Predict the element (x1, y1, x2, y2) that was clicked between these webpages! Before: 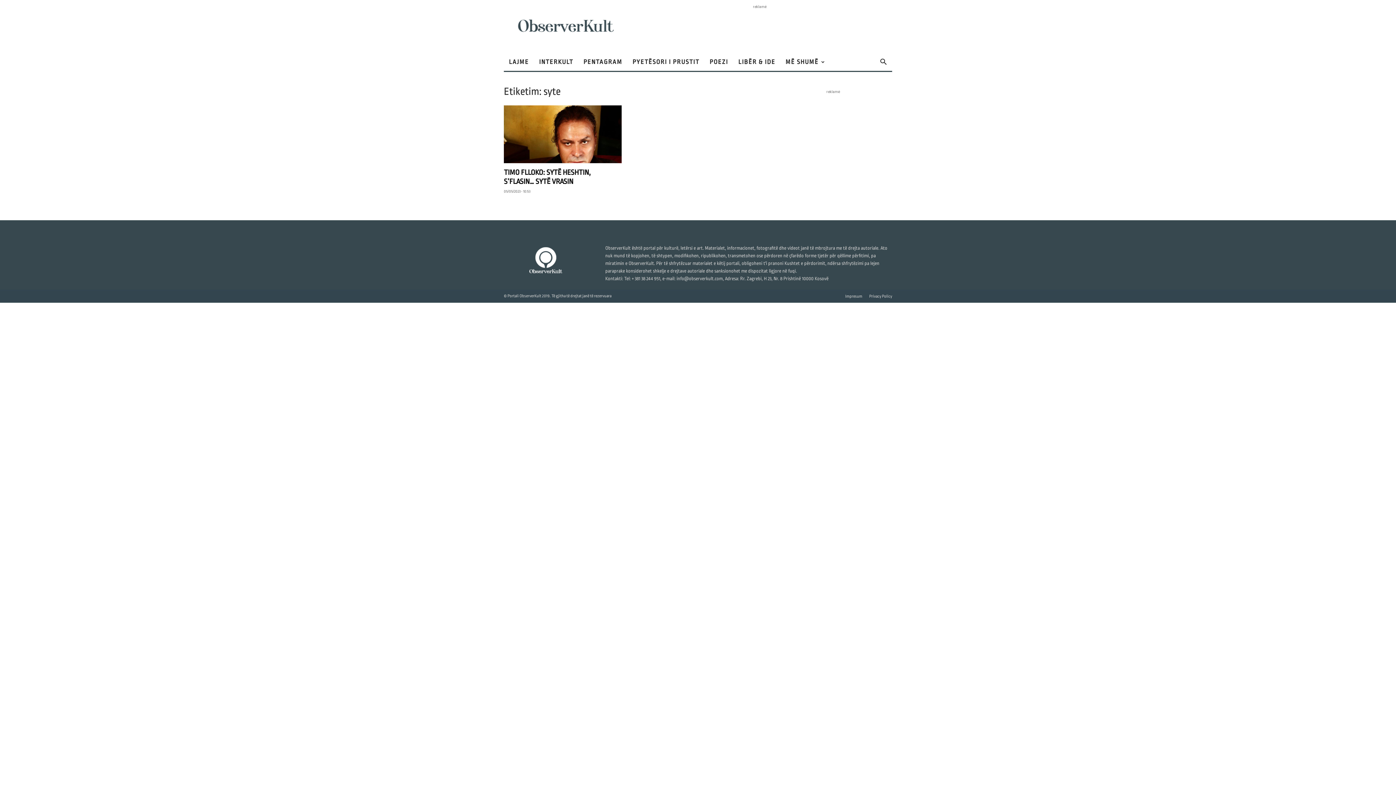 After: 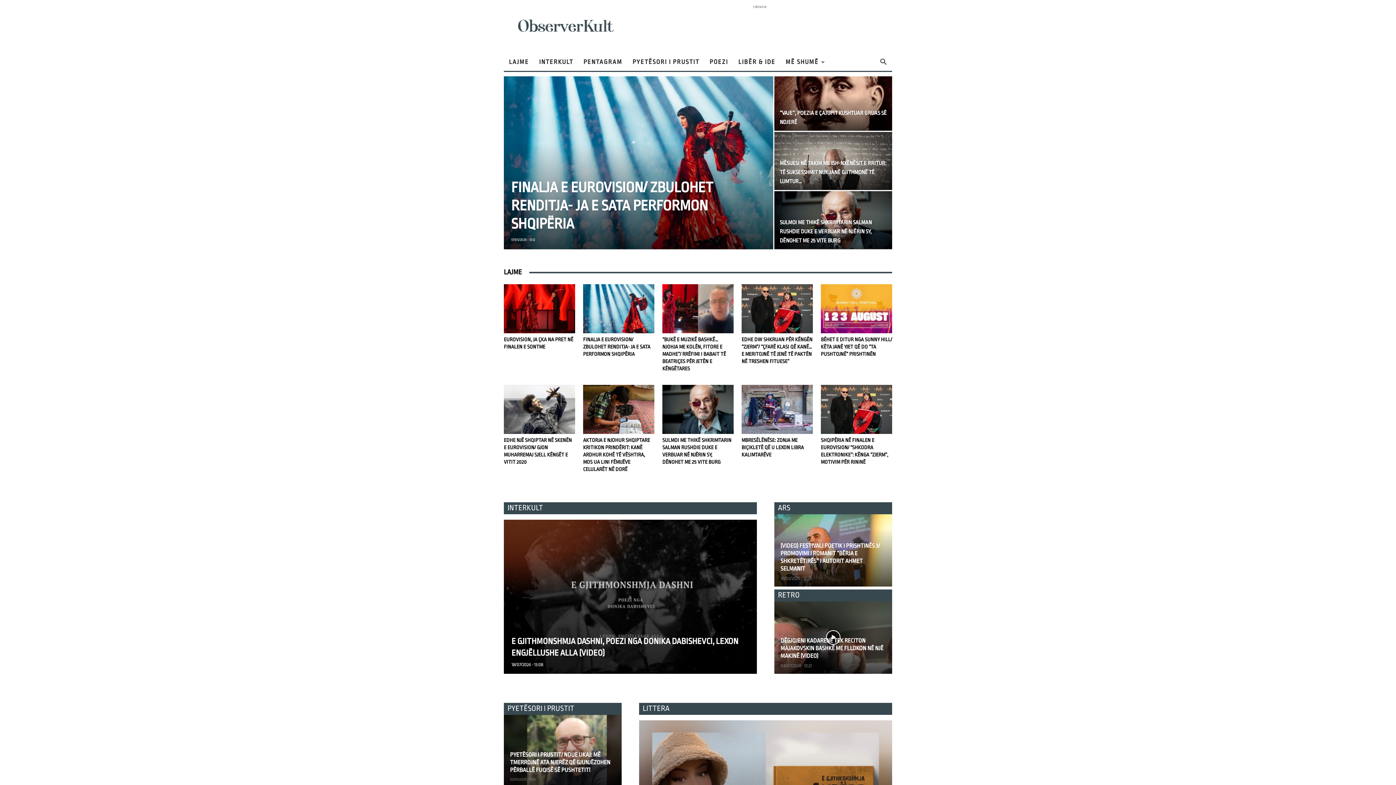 Action: bbox: (504, 269, 588, 275)